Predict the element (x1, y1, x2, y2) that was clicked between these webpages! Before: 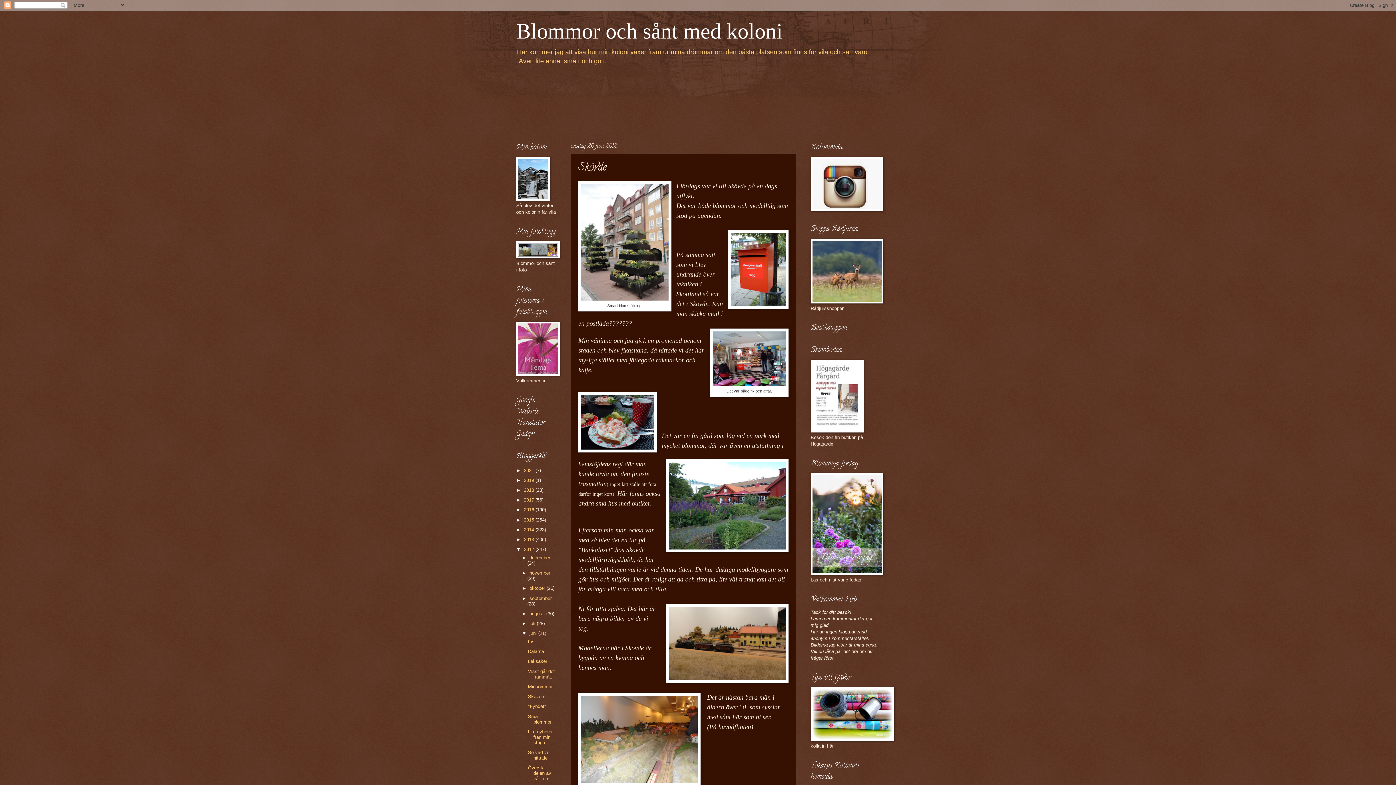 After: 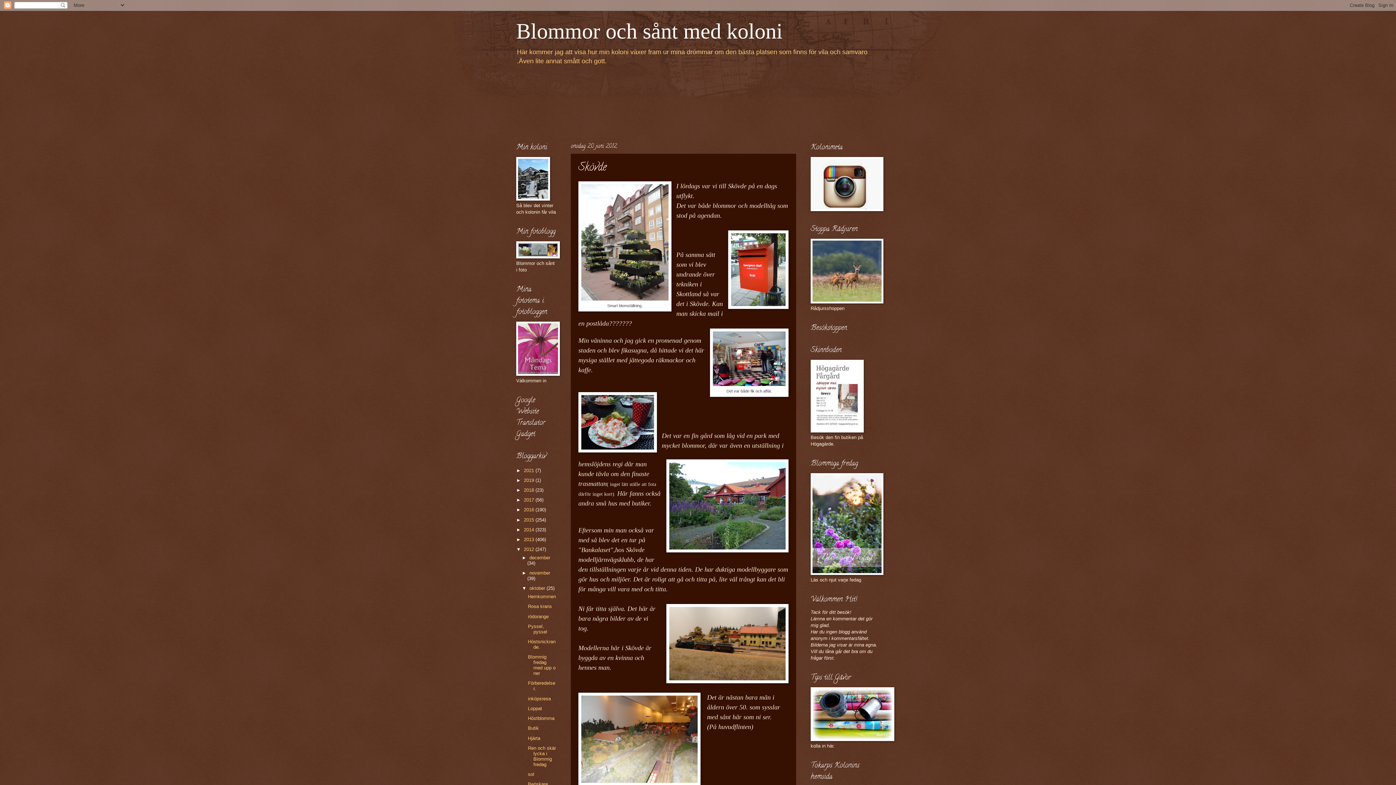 Action: bbox: (521, 585, 529, 591) label: ►  